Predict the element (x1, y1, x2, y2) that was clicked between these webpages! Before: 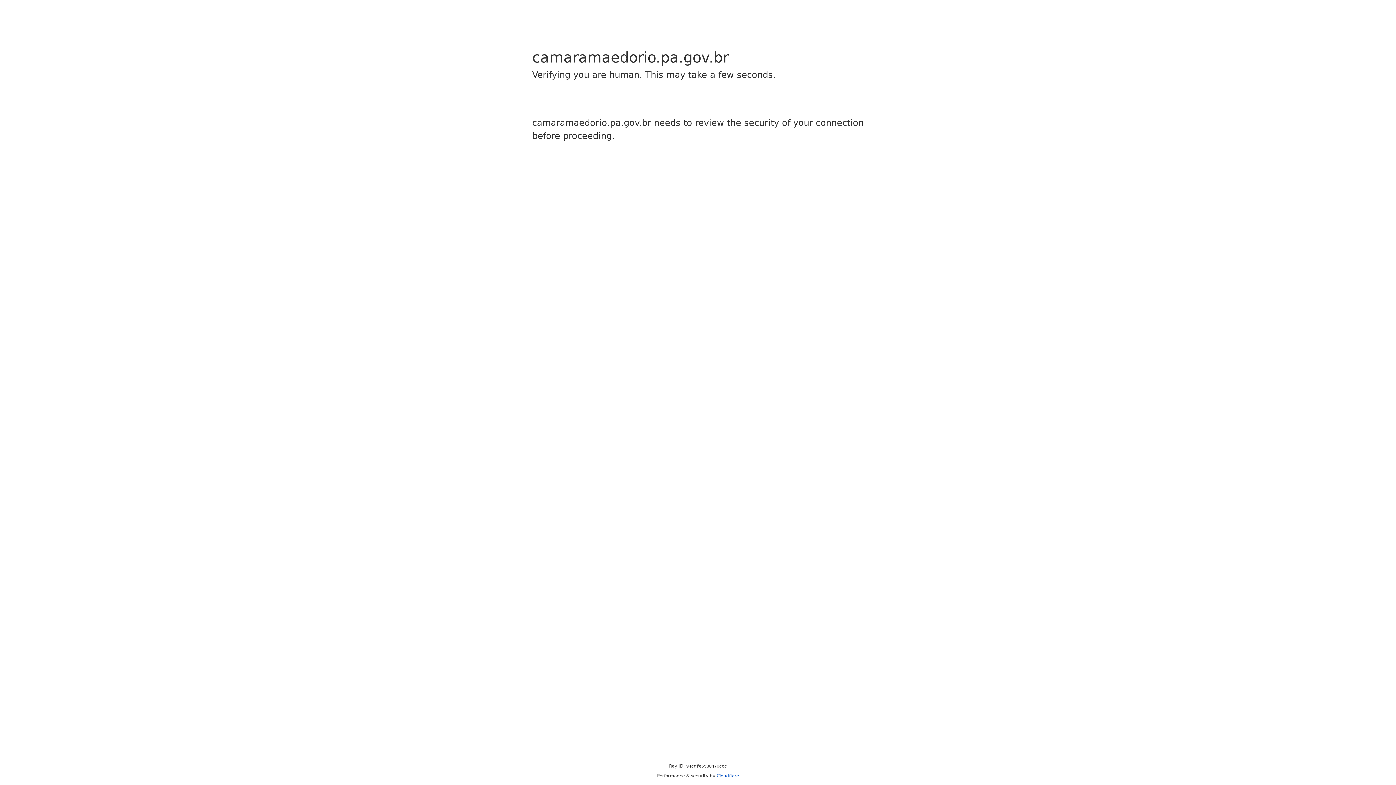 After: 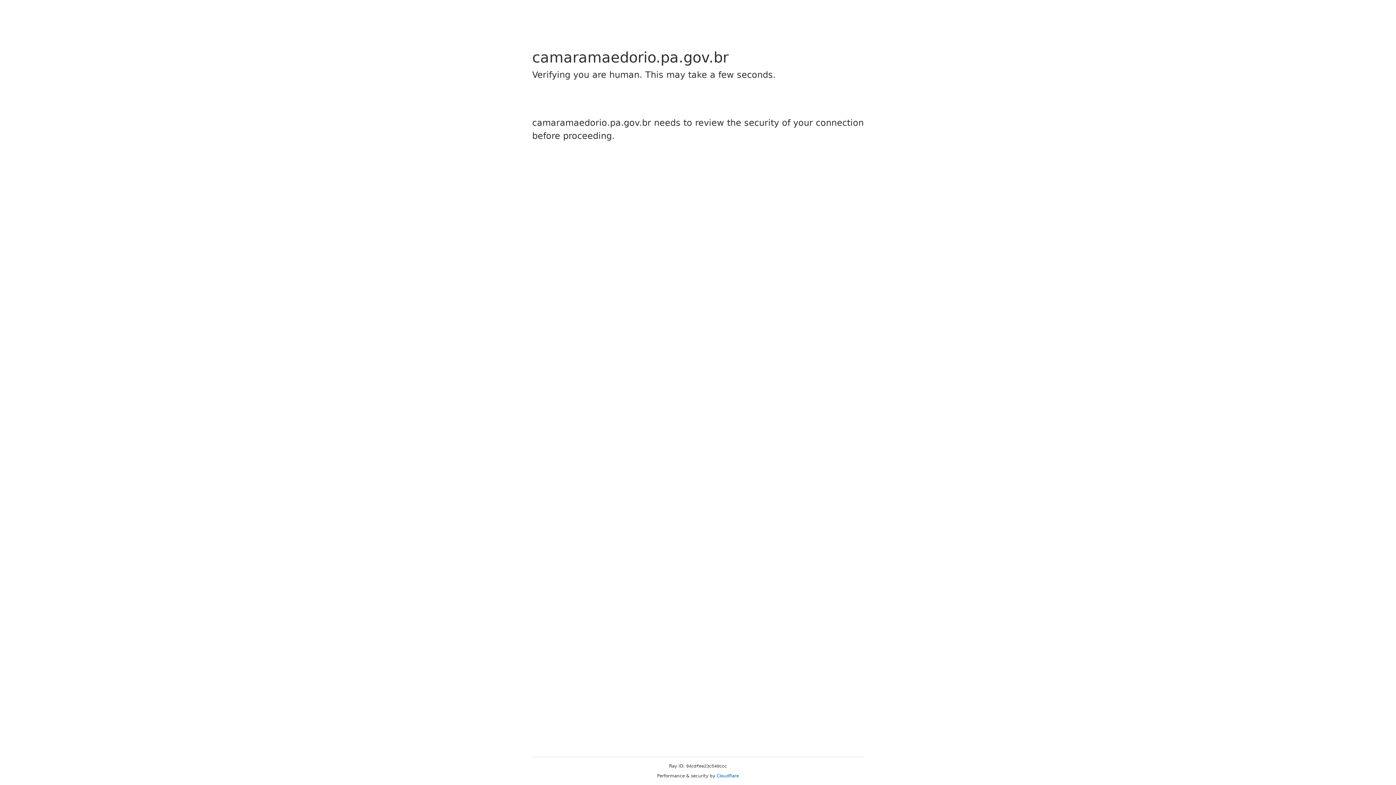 Action: bbox: (716, 773, 739, 778) label: Cloudflare